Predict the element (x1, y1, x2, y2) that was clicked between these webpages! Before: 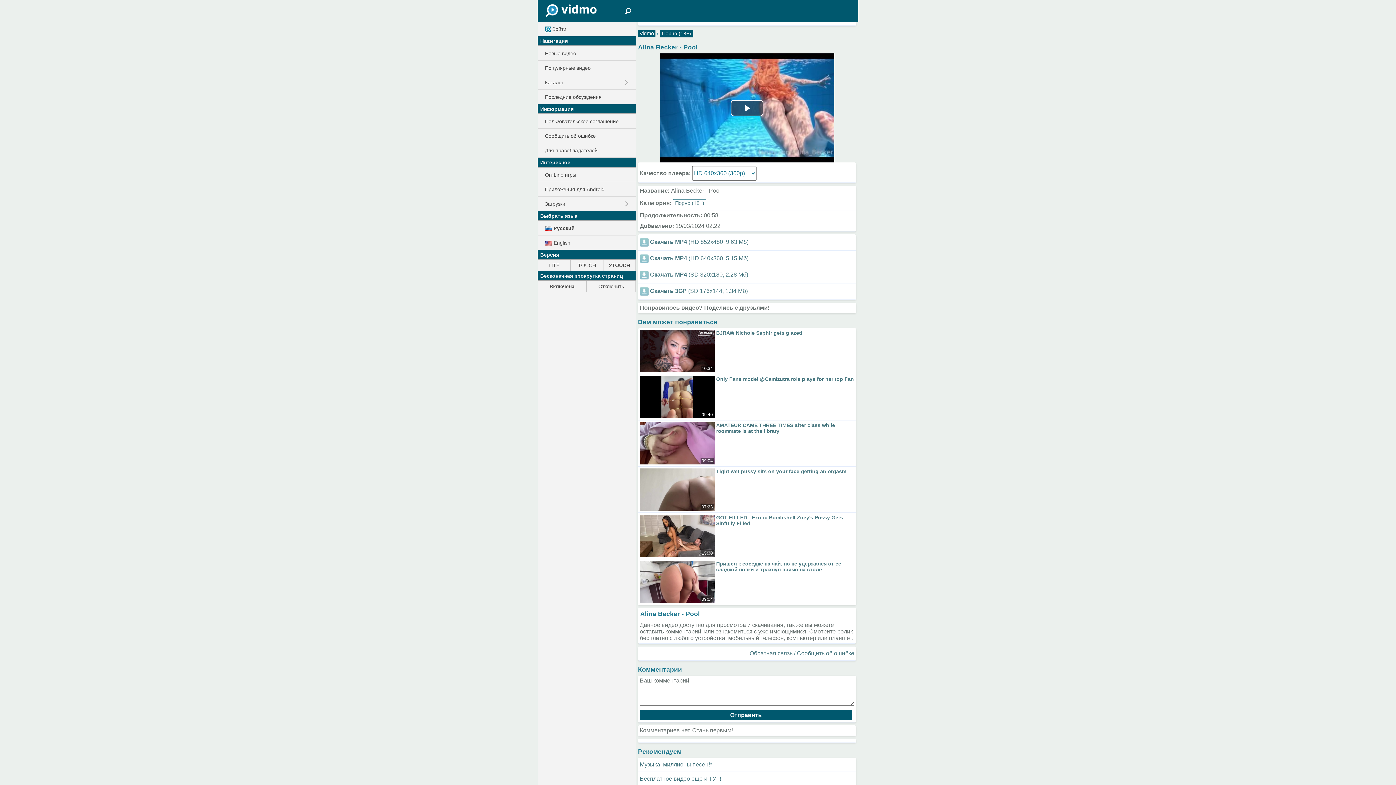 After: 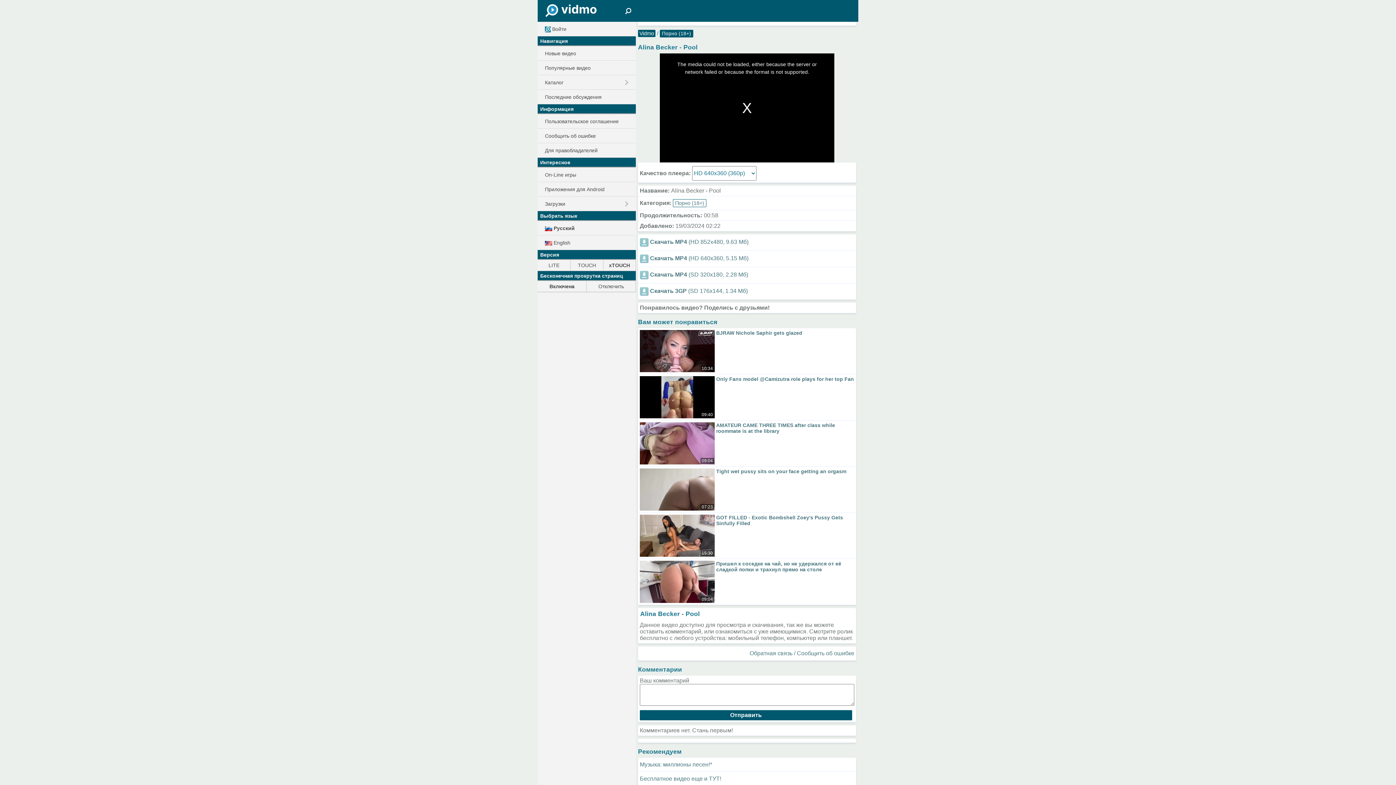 Action: bbox: (730, 99, 763, 116) label: Play Video